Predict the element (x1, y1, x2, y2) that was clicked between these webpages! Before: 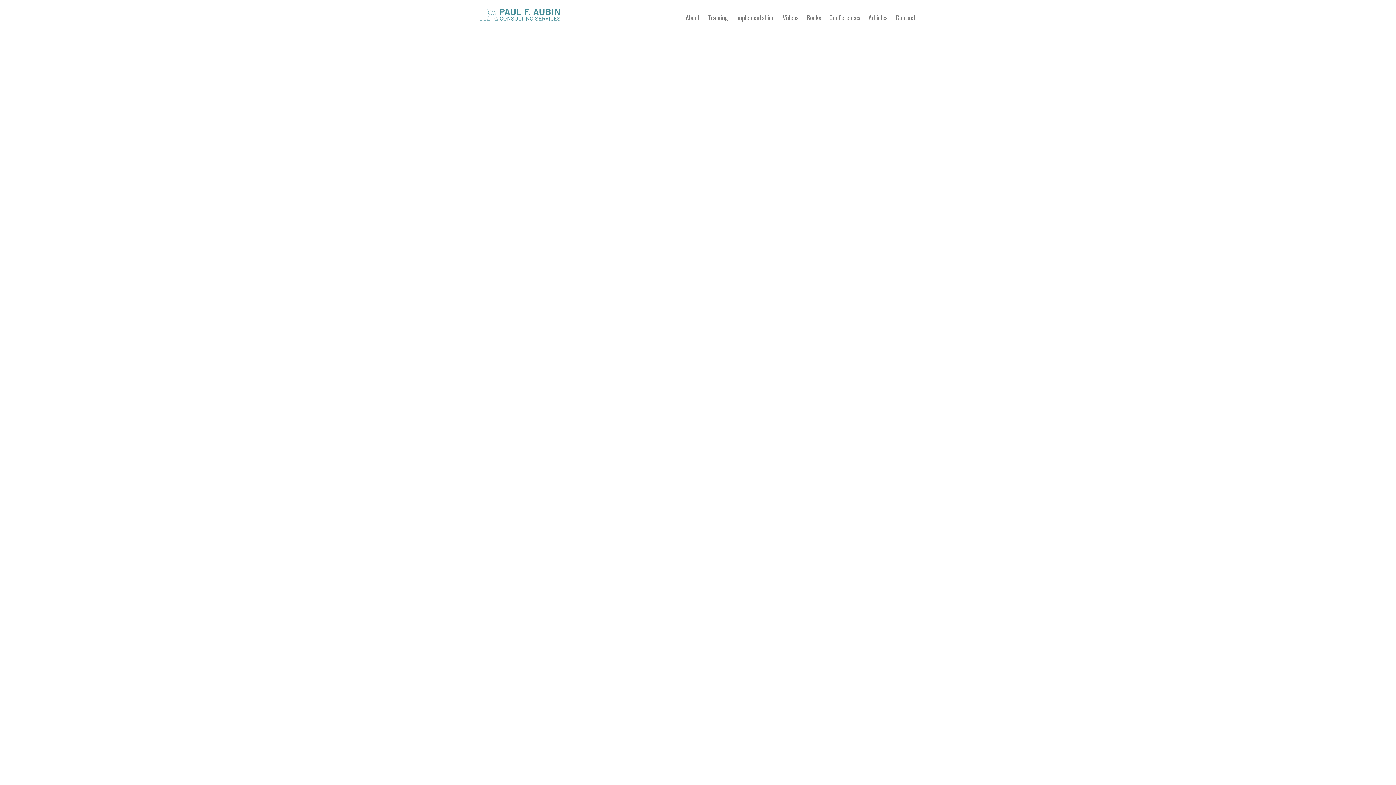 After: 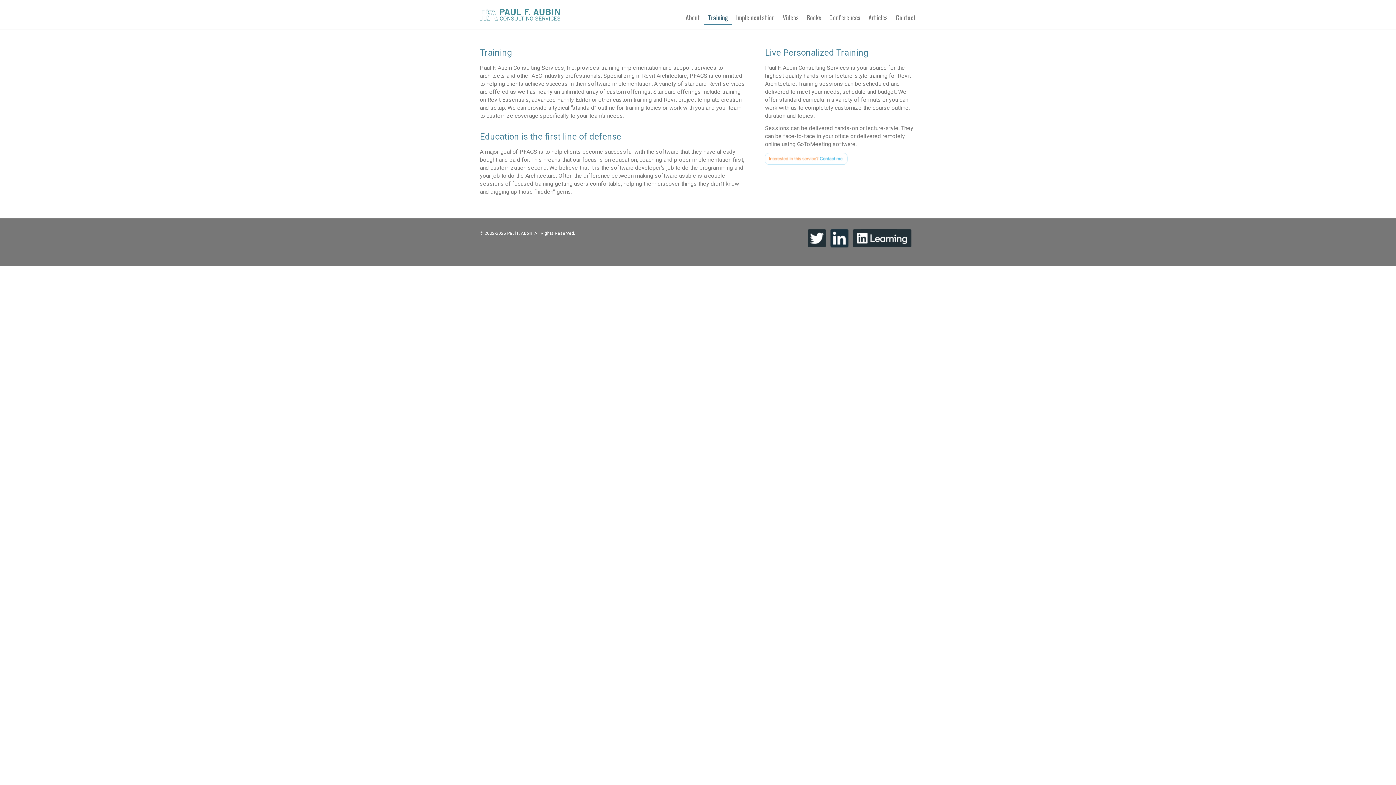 Action: bbox: (704, 12, 732, 25) label: Training